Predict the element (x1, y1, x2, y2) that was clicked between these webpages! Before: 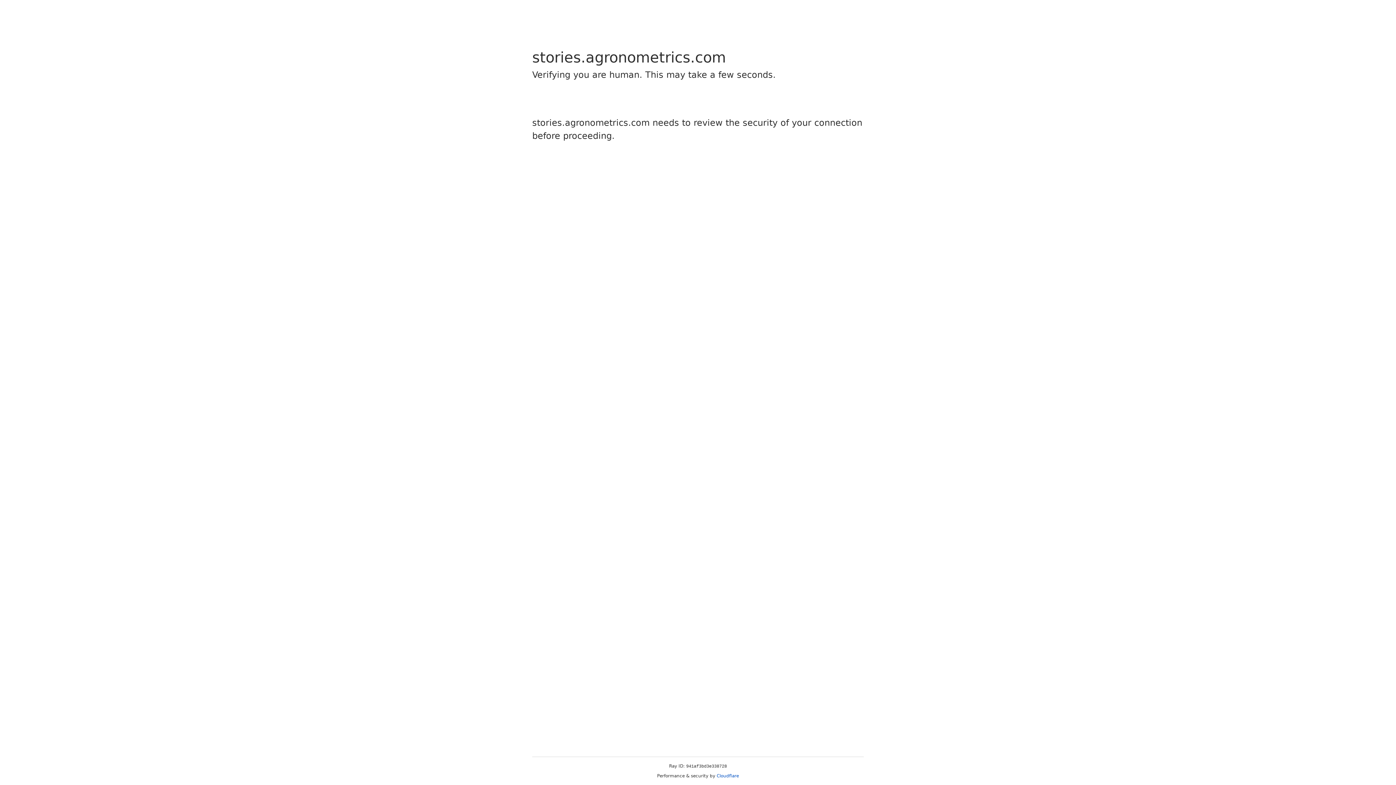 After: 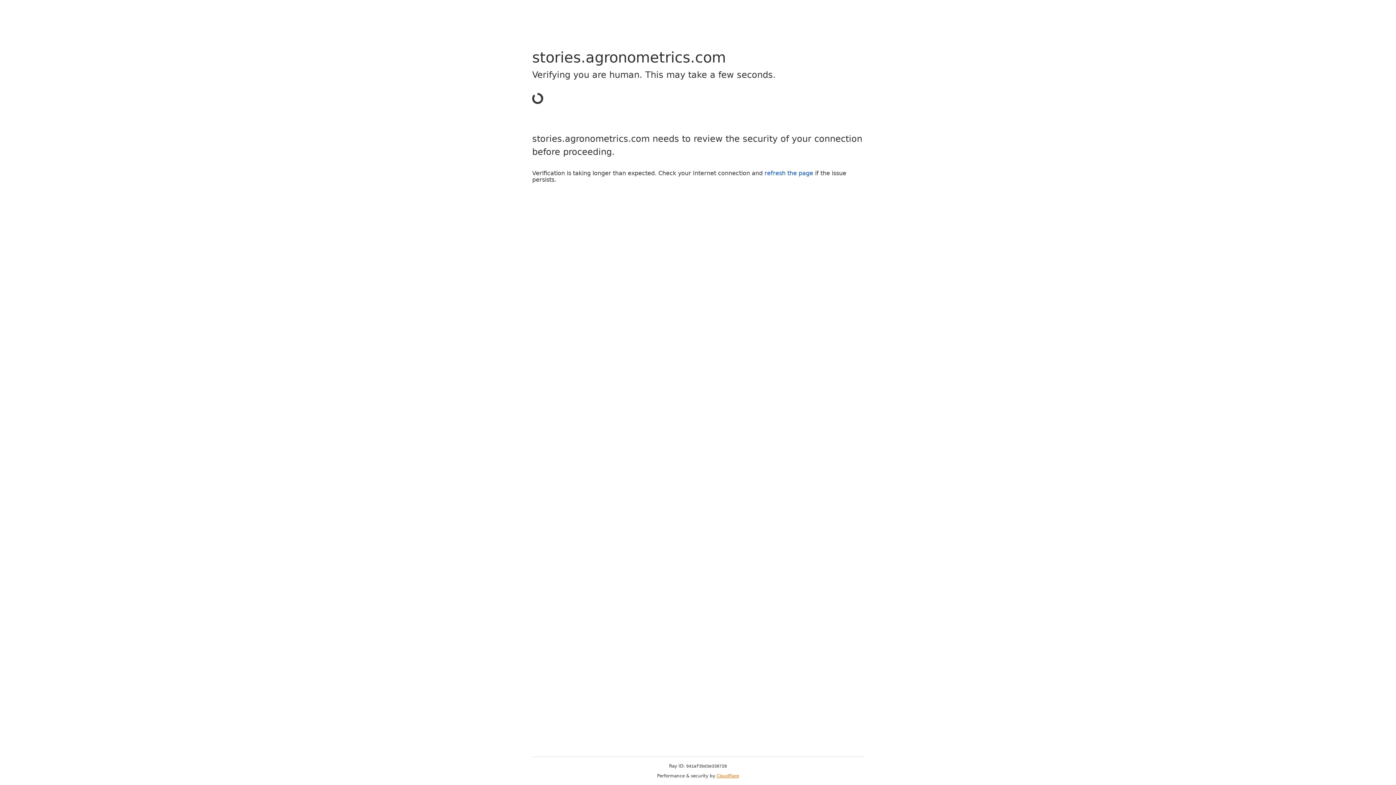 Action: label: Cloudflare bbox: (716, 773, 739, 778)